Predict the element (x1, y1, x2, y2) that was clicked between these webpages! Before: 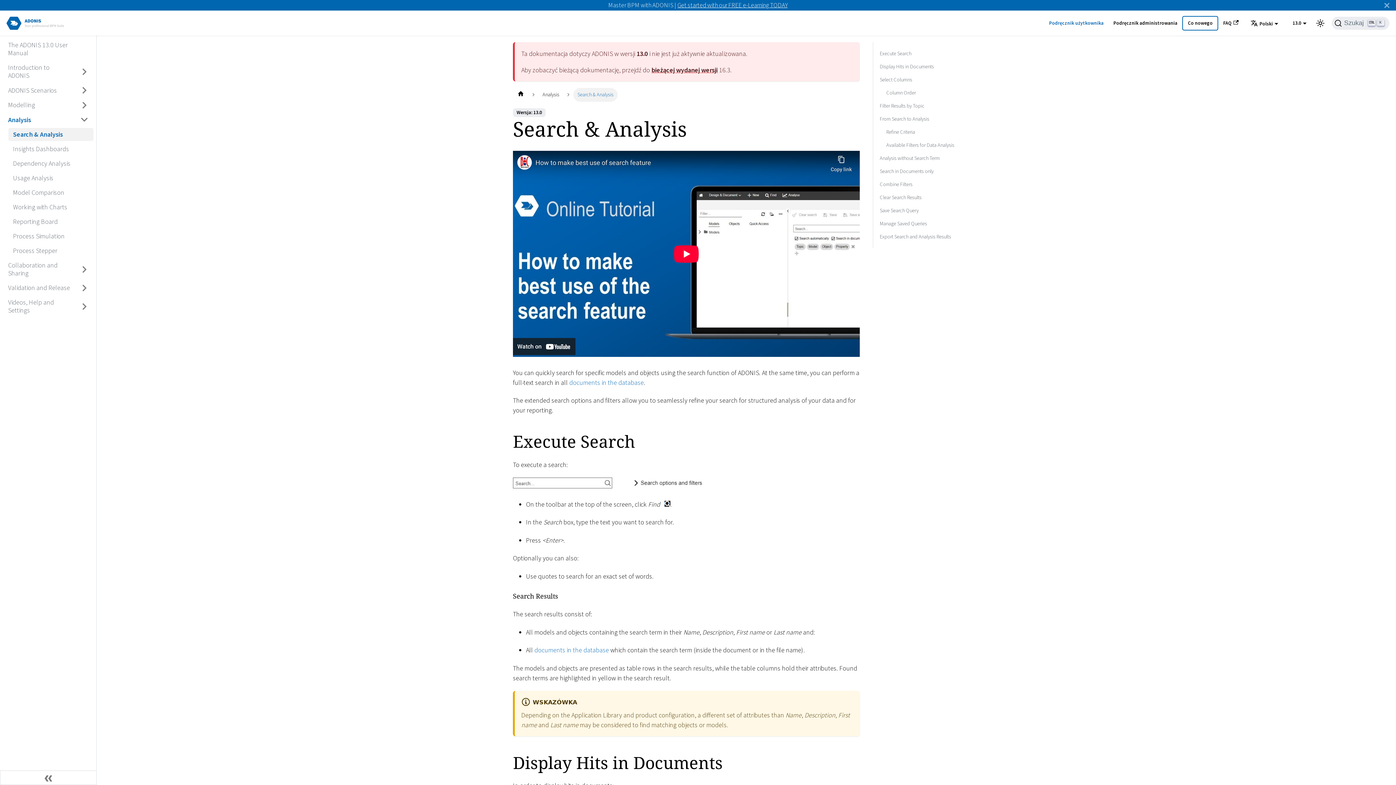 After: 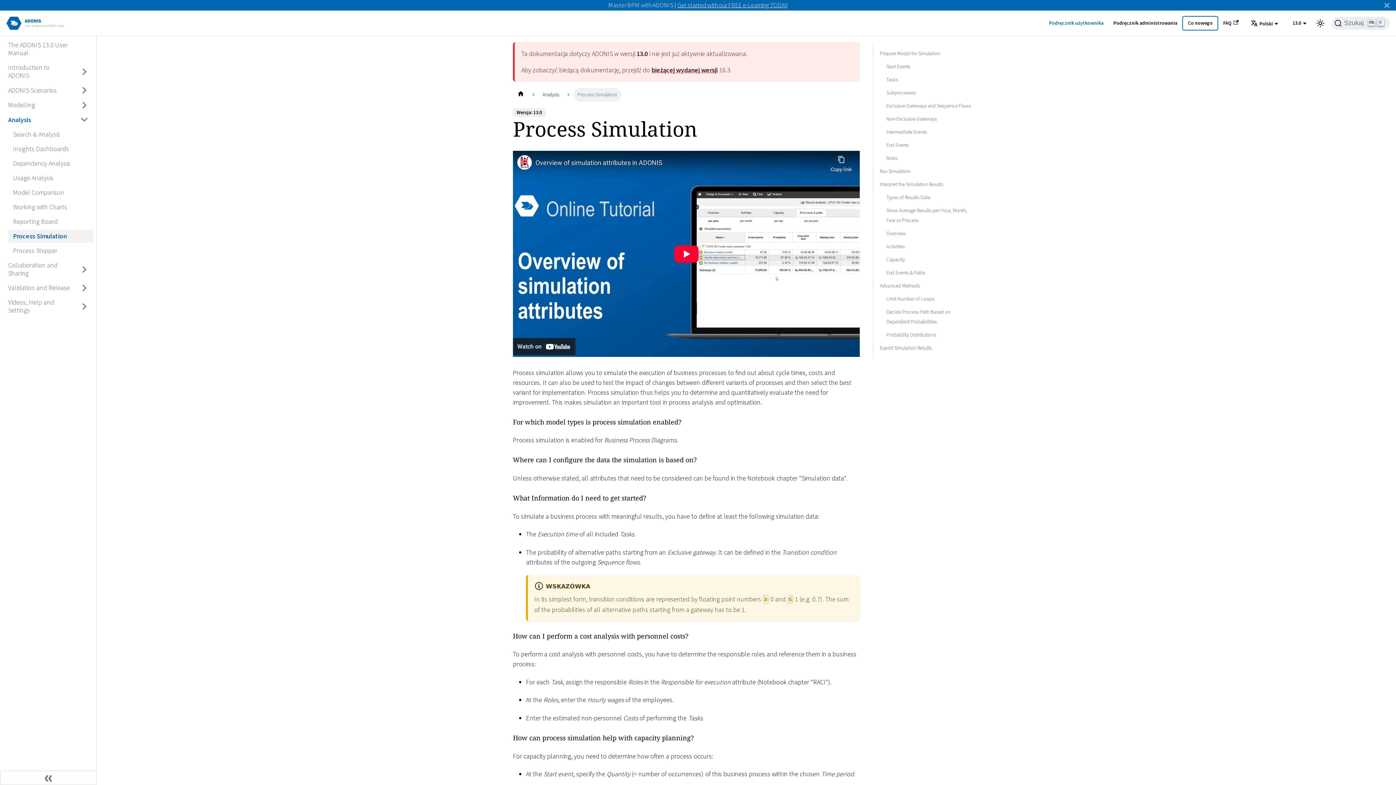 Action: bbox: (8, 229, 93, 242) label: Przejdź do Process Simulation